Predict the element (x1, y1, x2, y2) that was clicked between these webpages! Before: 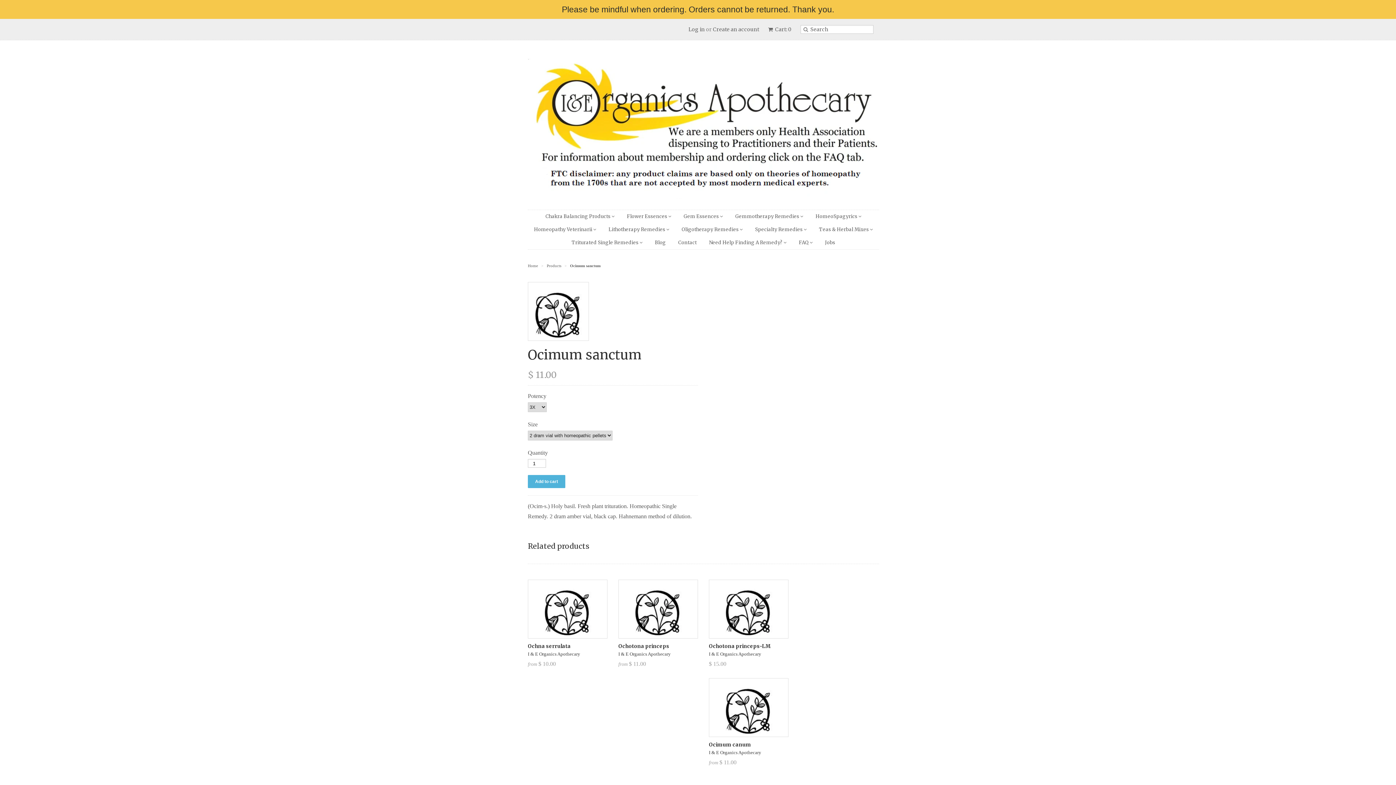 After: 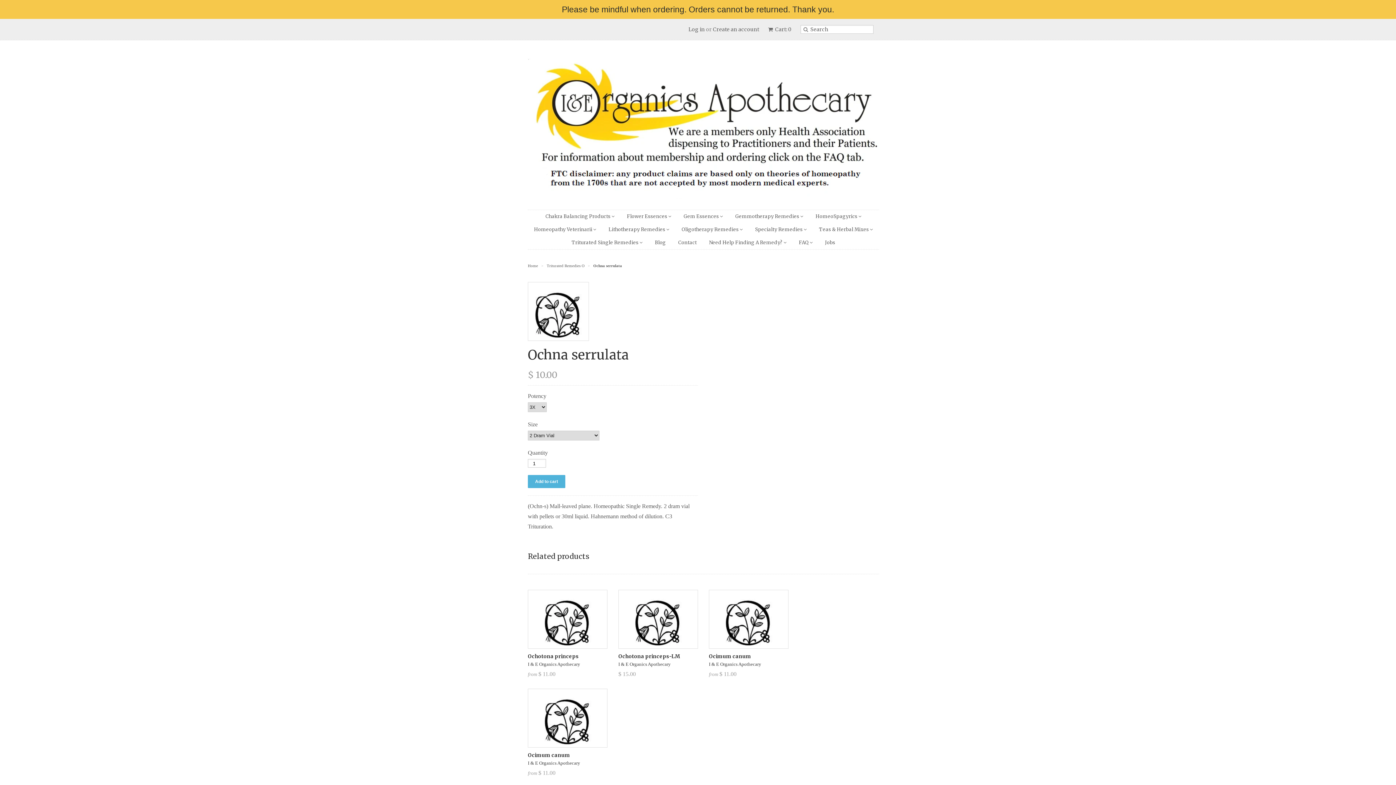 Action: bbox: (528, 640, 607, 671) label: Ochna serrulata
I & E Organics Apothecary
from $ 10.00